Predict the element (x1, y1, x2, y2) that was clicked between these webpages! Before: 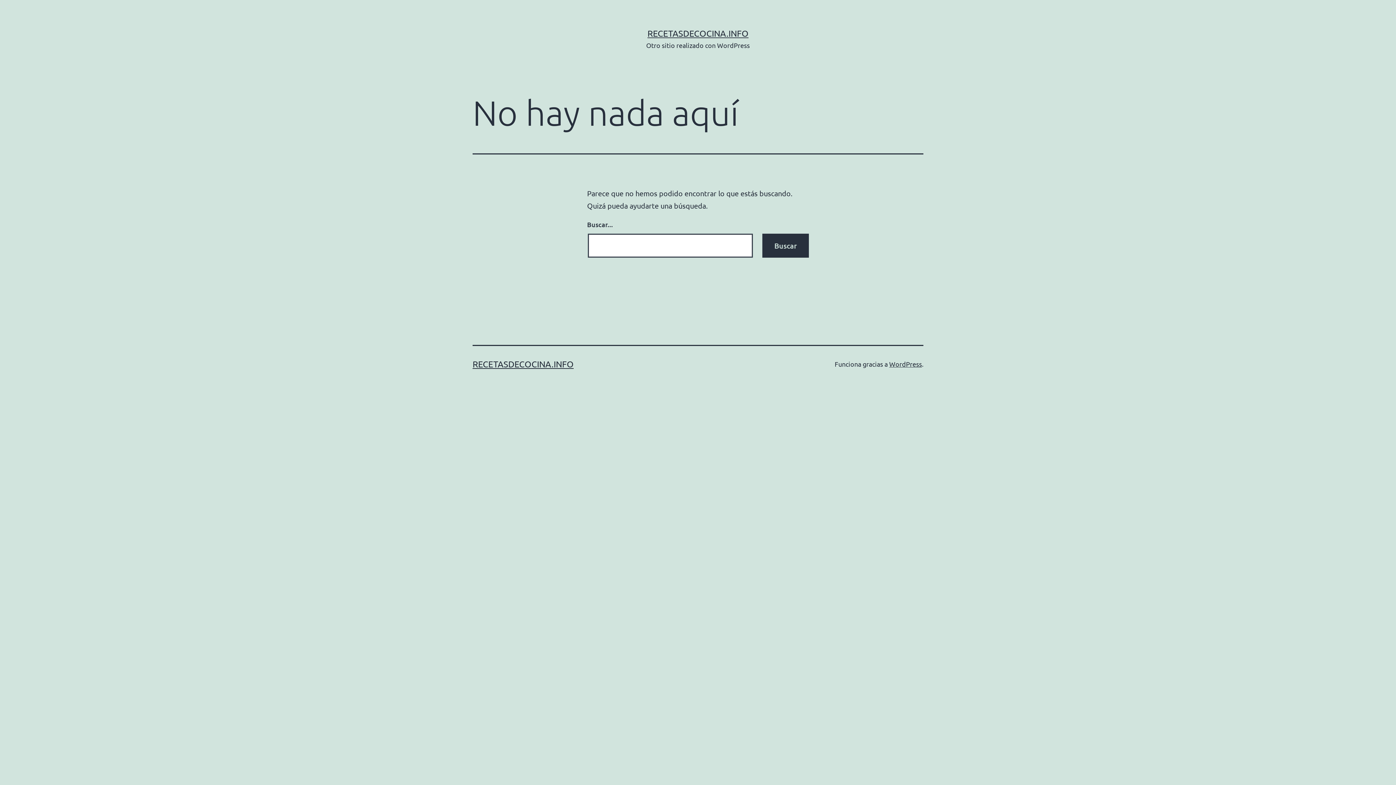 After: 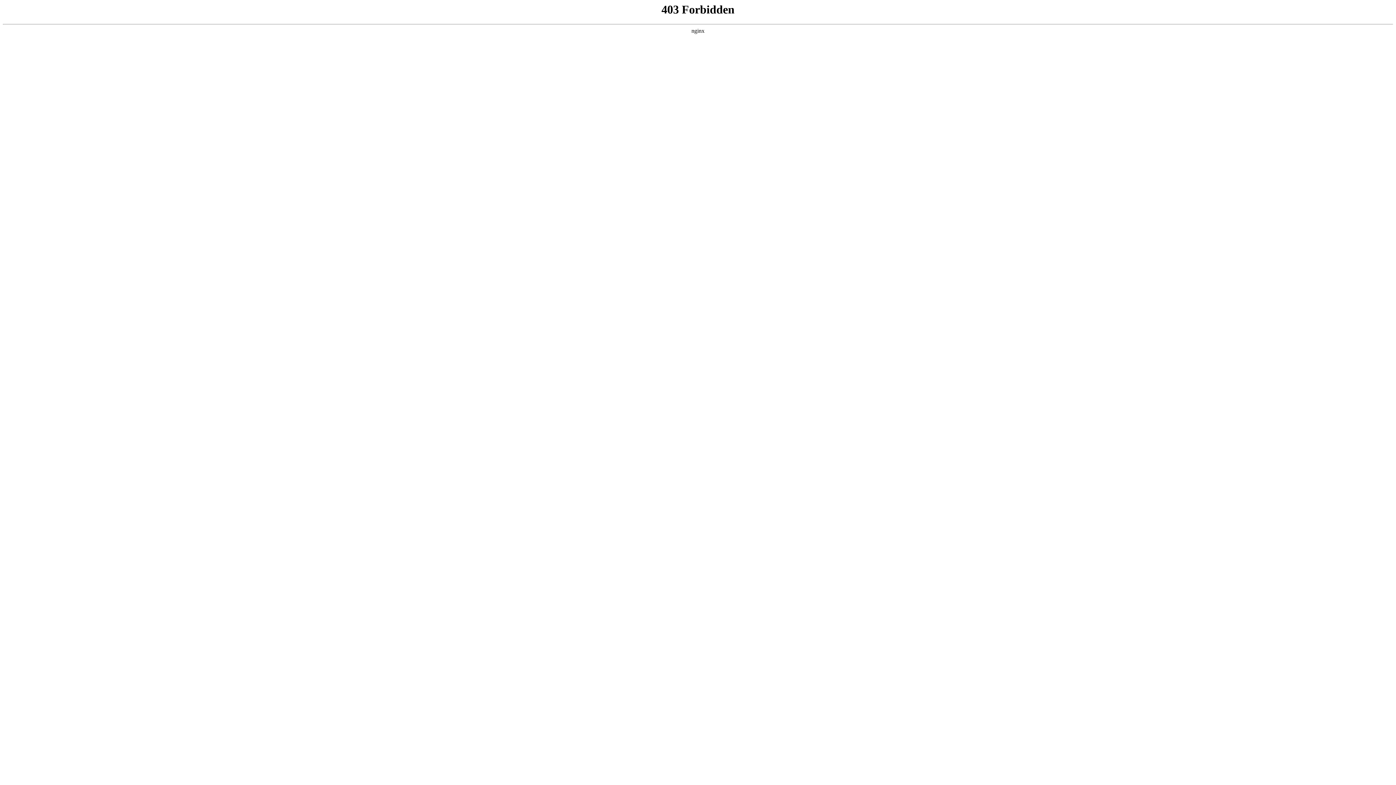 Action: label: WordPress bbox: (889, 360, 922, 368)